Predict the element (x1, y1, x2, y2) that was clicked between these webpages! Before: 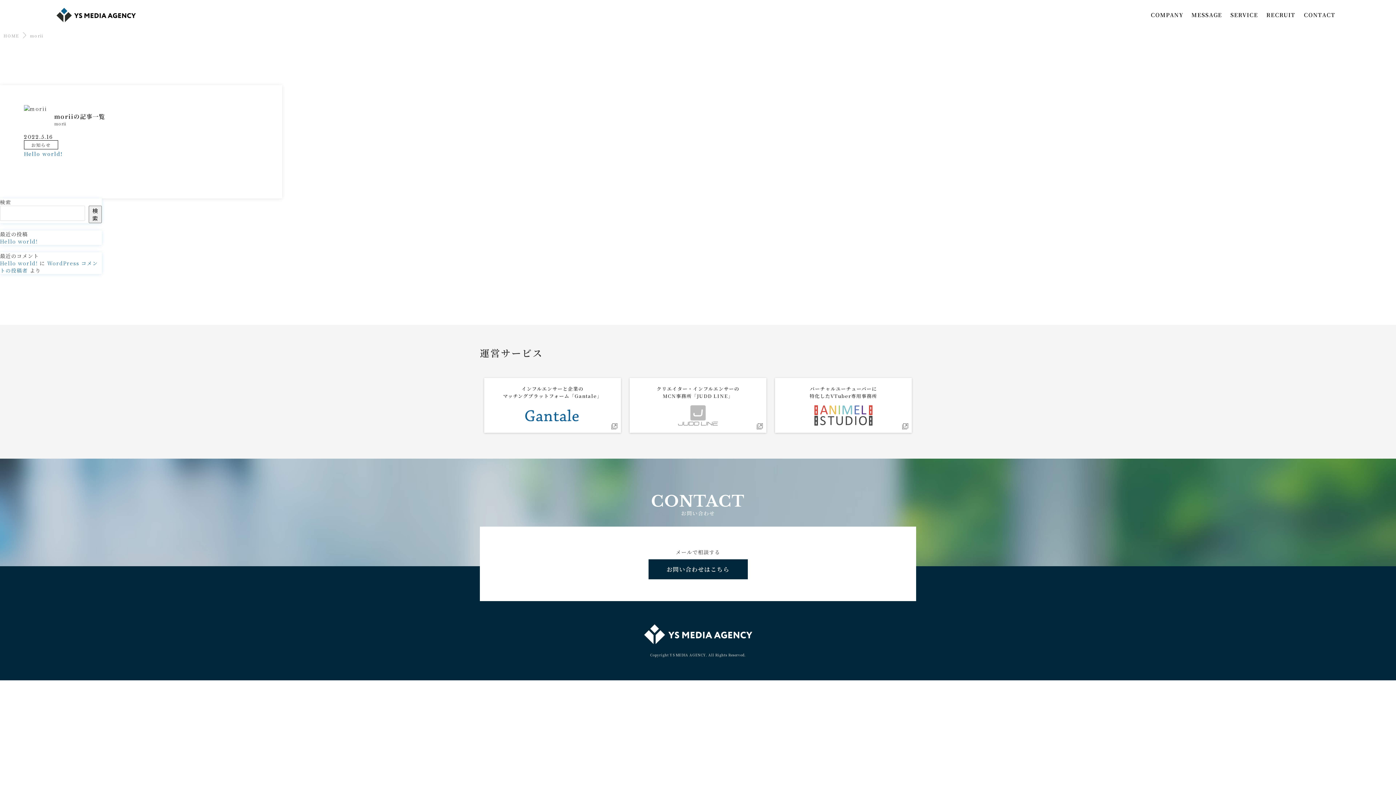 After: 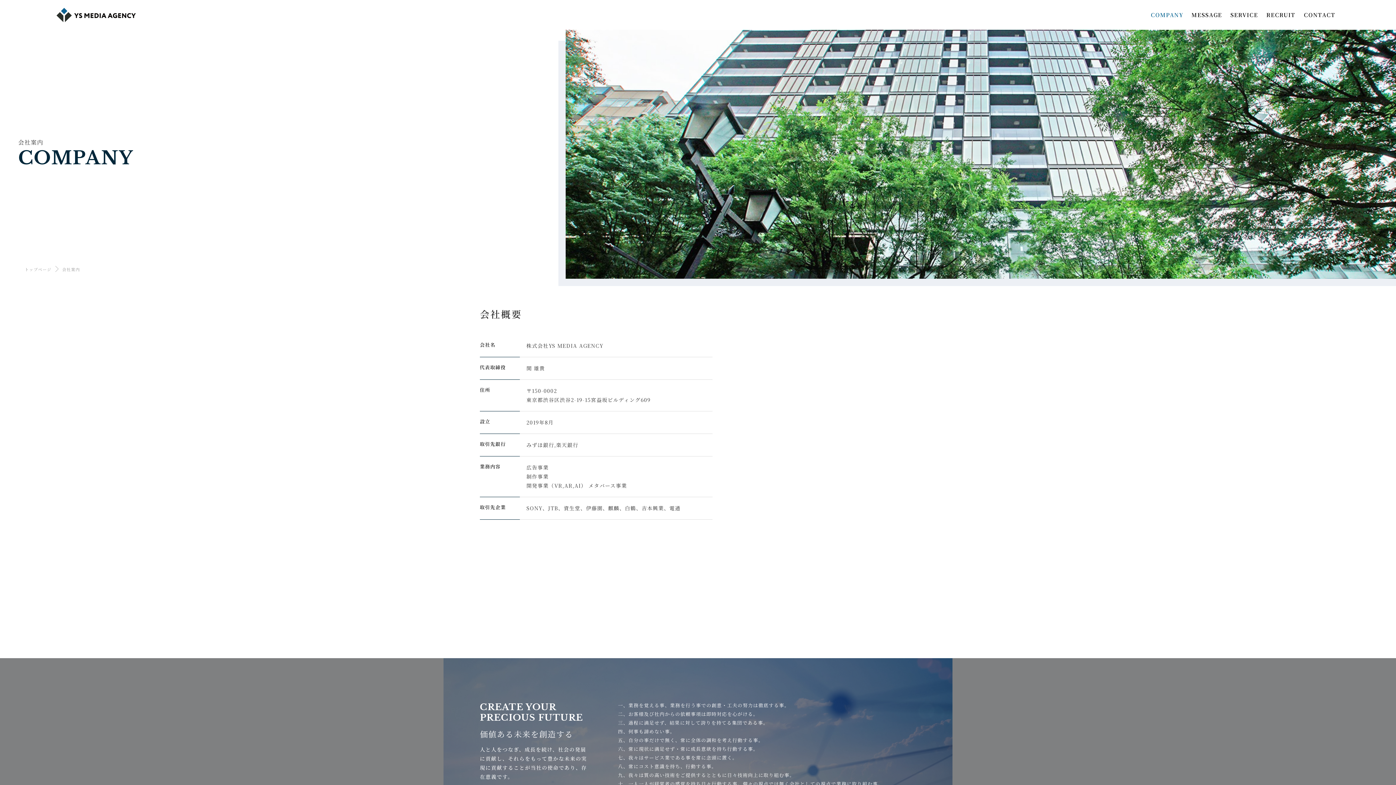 Action: bbox: (1146, 0, 1187, 29) label: COMPANY